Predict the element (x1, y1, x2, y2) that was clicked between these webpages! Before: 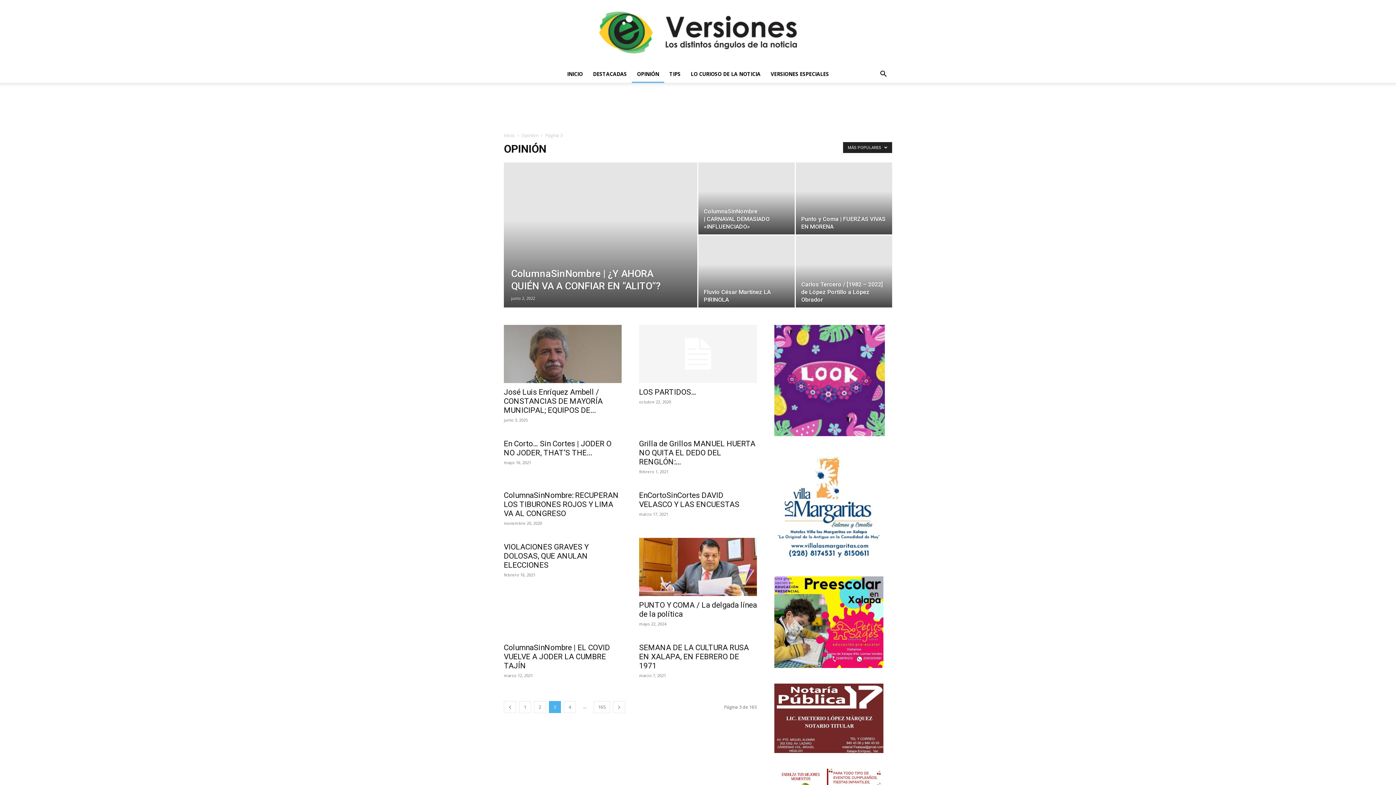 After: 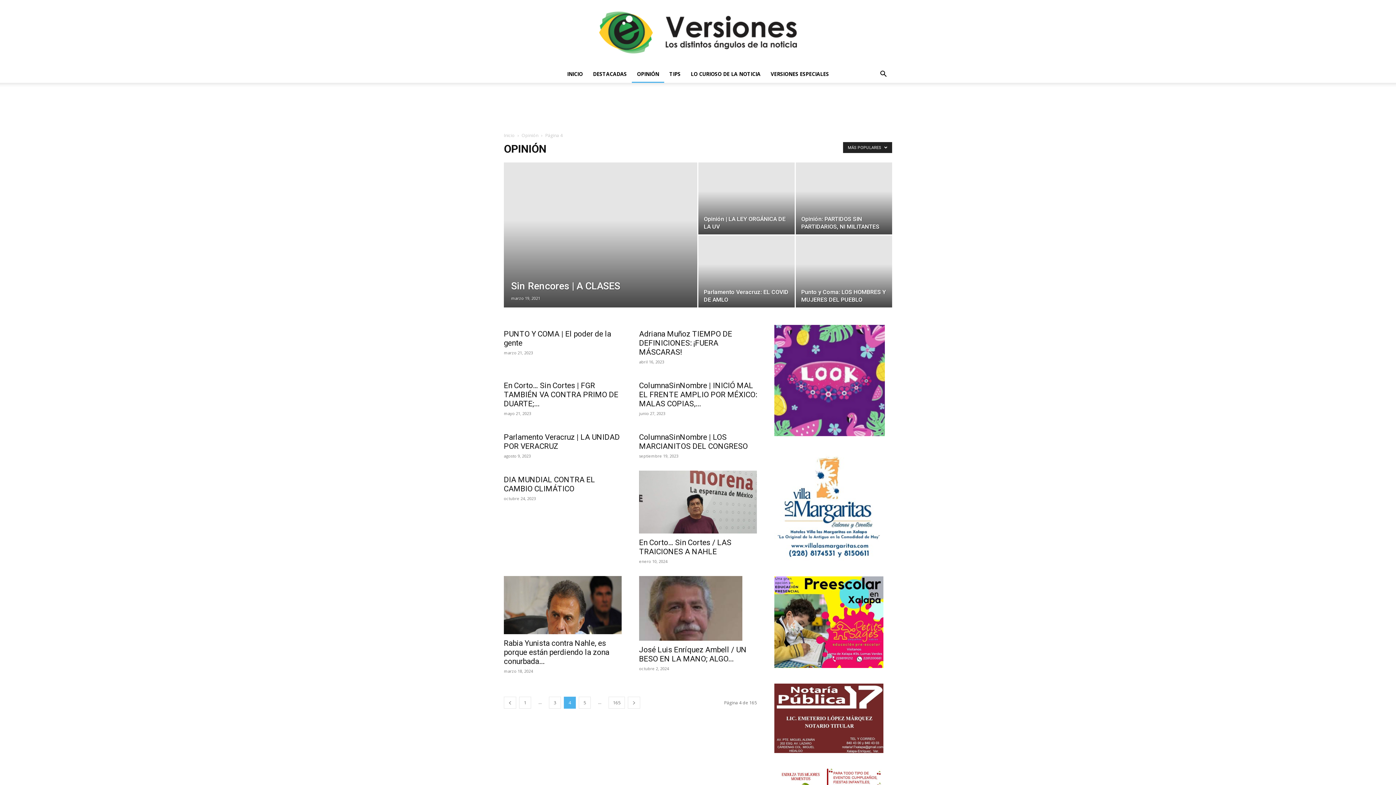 Action: label: 4 bbox: (564, 759, 576, 771)